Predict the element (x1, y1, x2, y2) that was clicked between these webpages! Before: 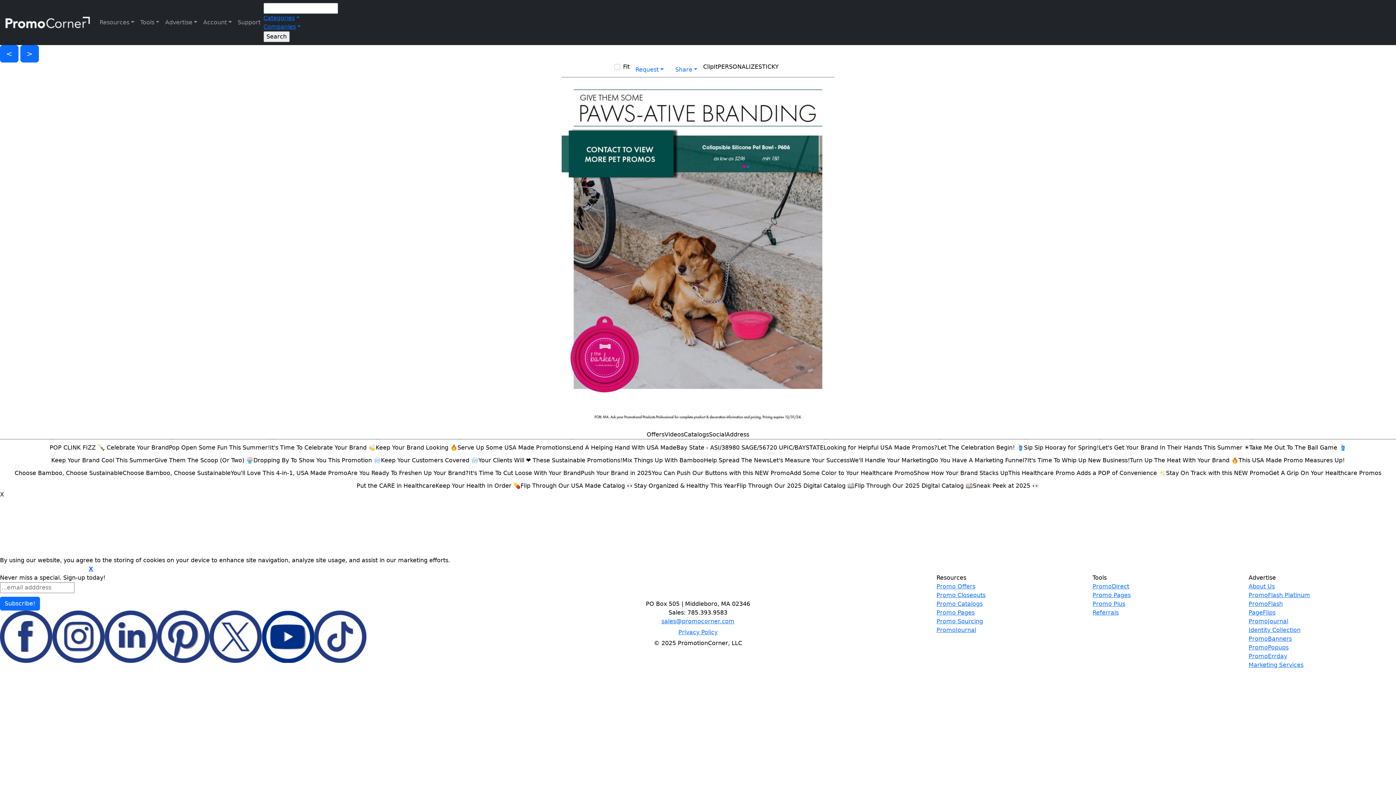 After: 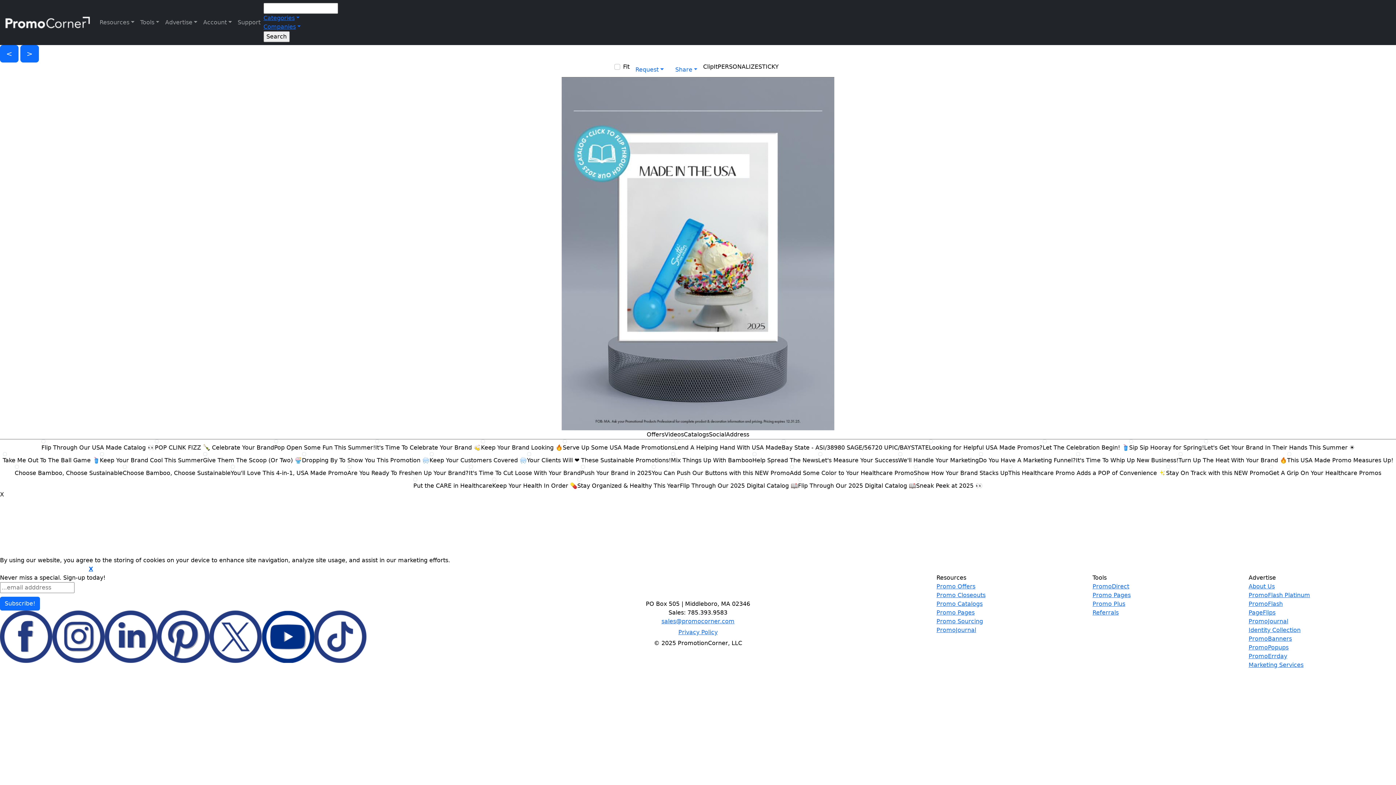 Action: bbox: (520, 477, 634, 481)